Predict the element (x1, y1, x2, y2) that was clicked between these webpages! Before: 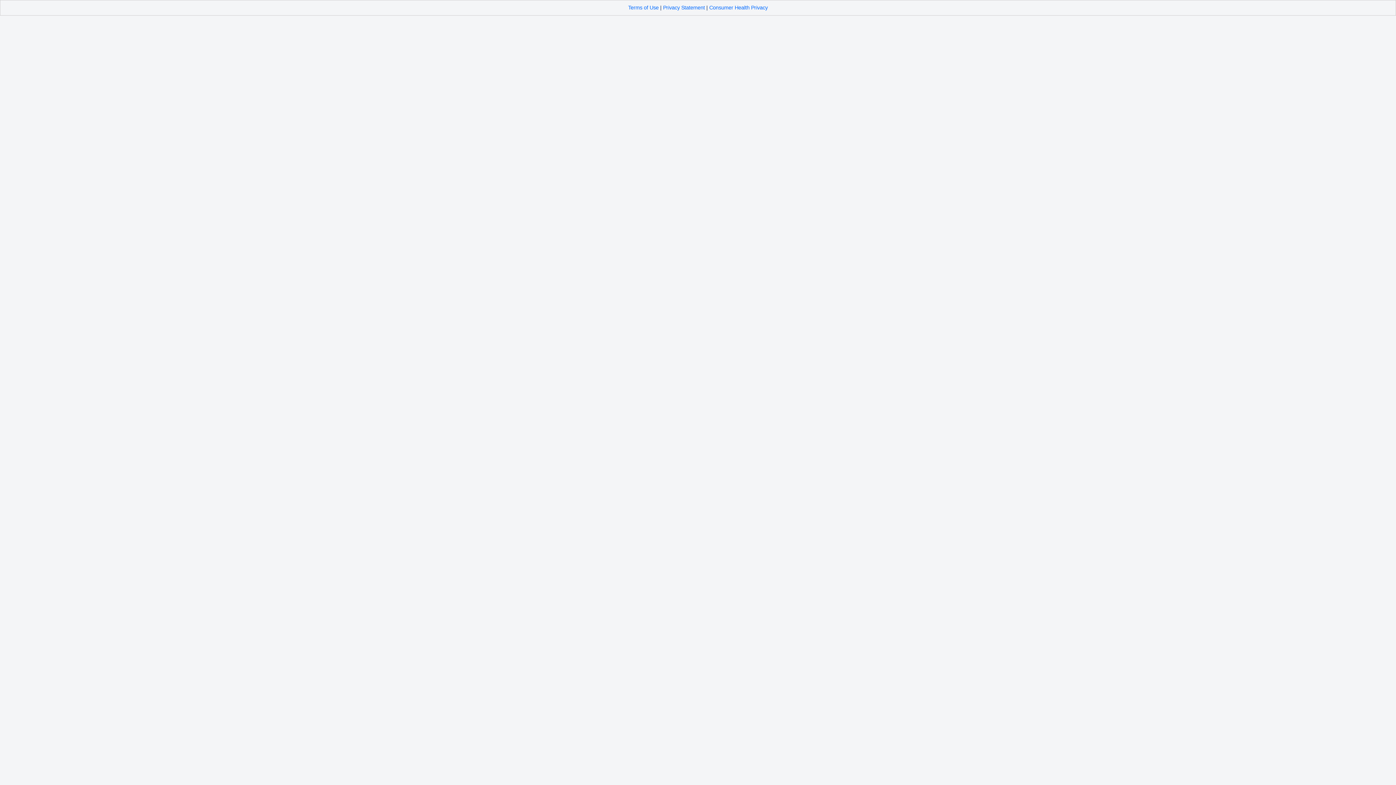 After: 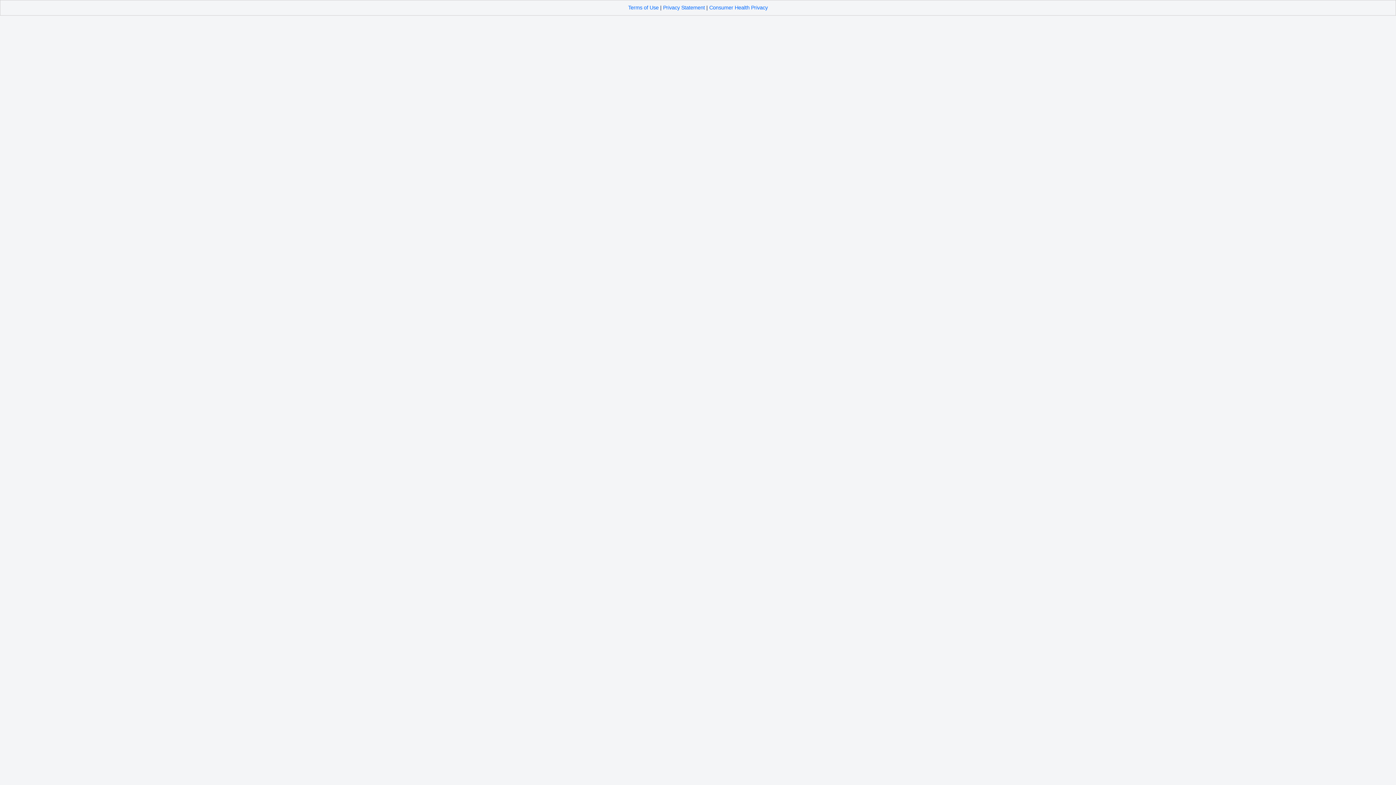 Action: bbox: (628, 4, 658, 10) label: Terms of Use